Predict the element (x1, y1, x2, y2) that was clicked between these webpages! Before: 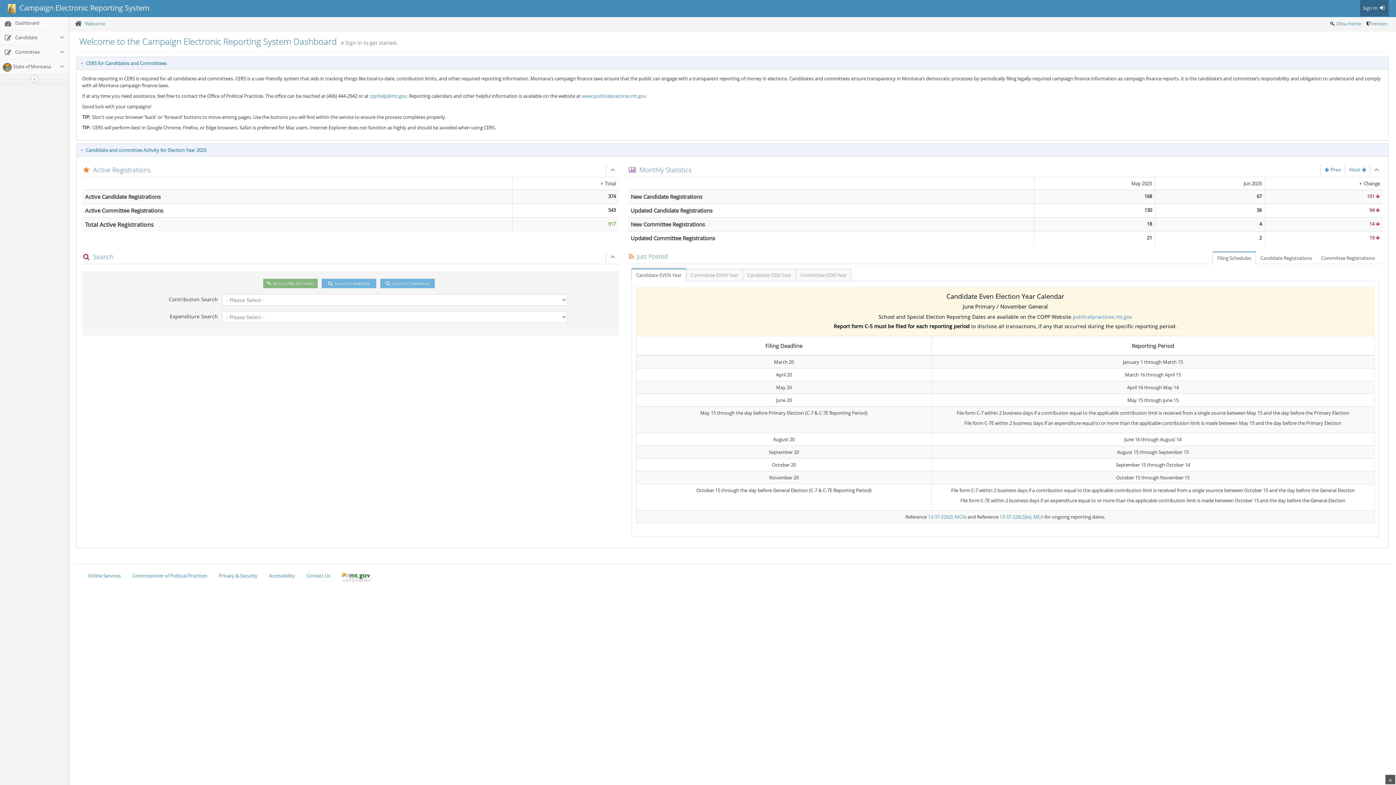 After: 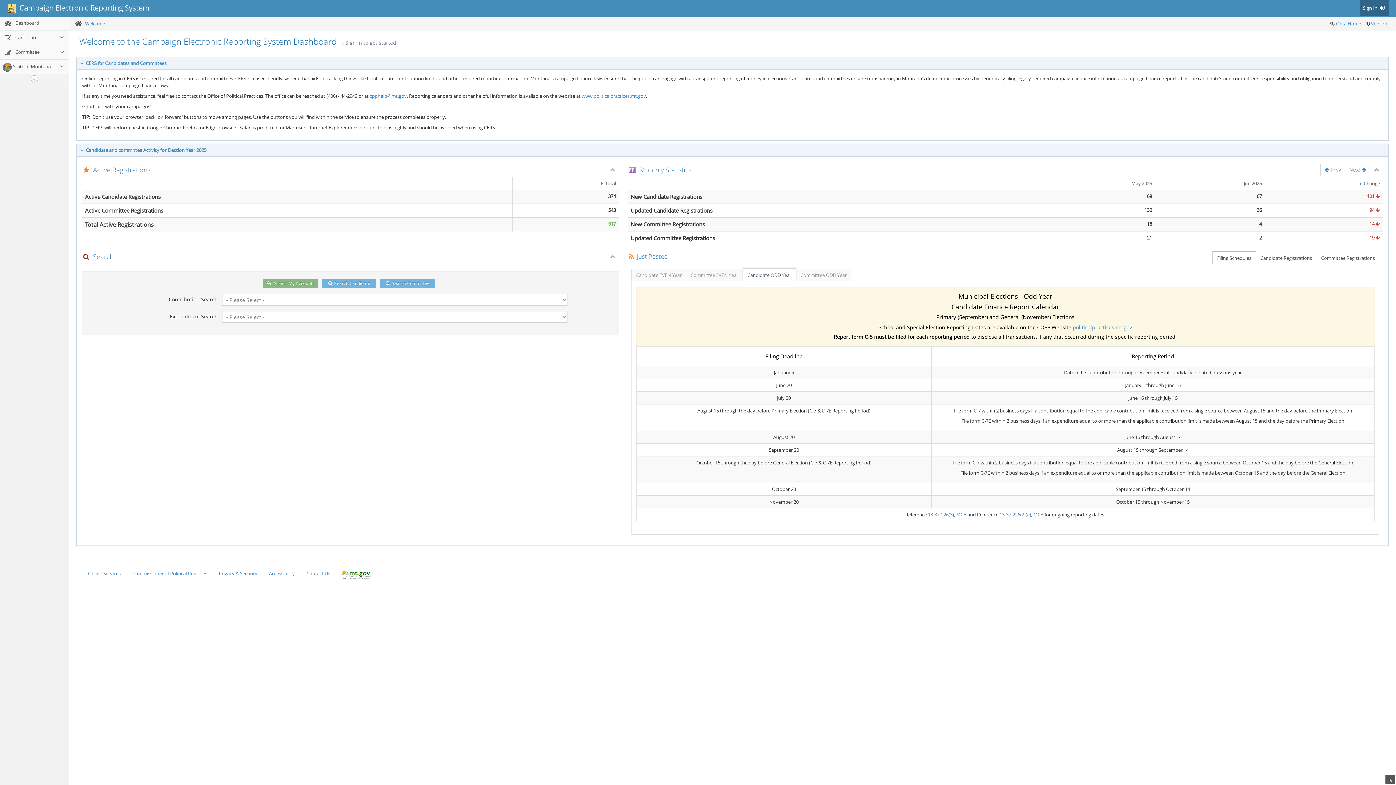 Action: label: Candidate ODD Year bbox: (742, 255, 796, 268)